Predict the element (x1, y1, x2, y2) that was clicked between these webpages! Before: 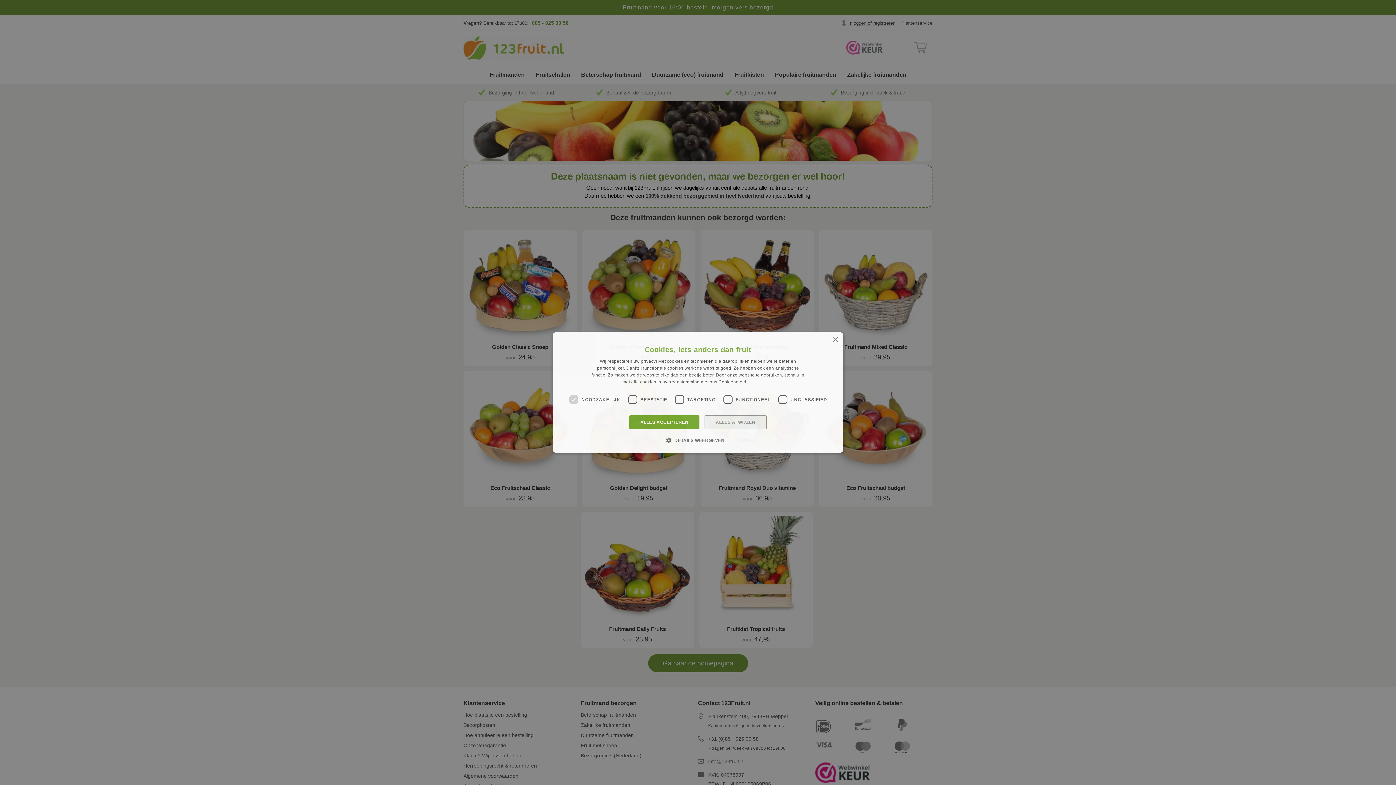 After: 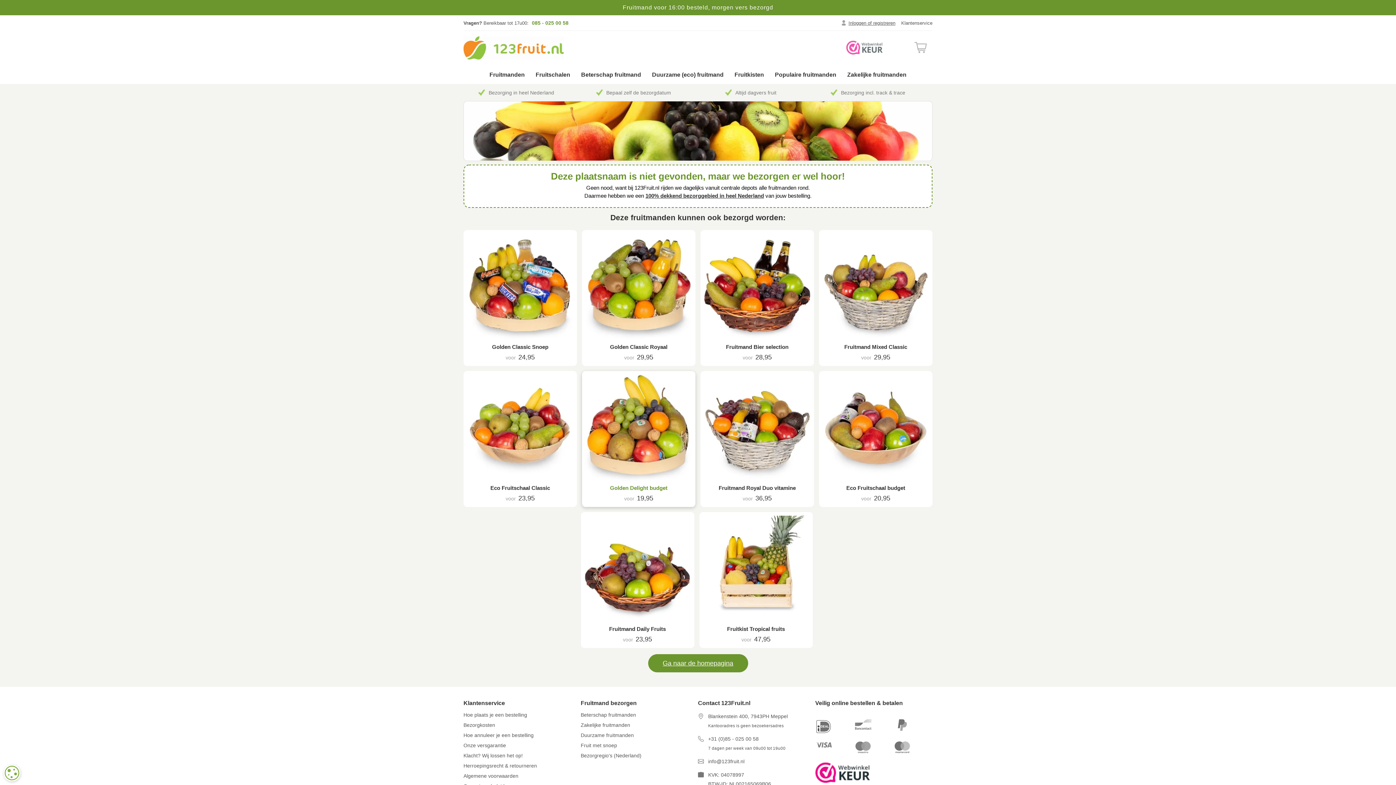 Action: label: ALLES ACCEPTEREN bbox: (629, 415, 699, 429)